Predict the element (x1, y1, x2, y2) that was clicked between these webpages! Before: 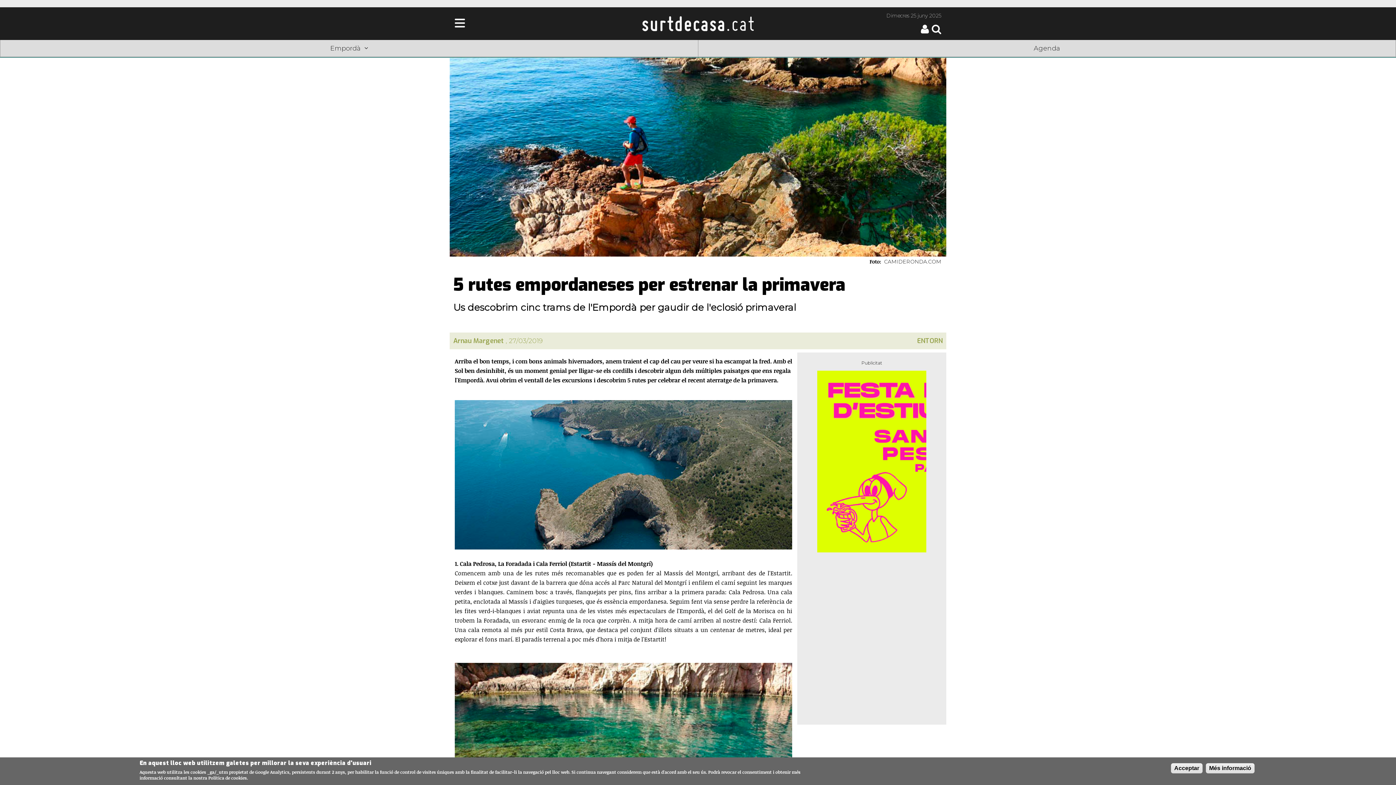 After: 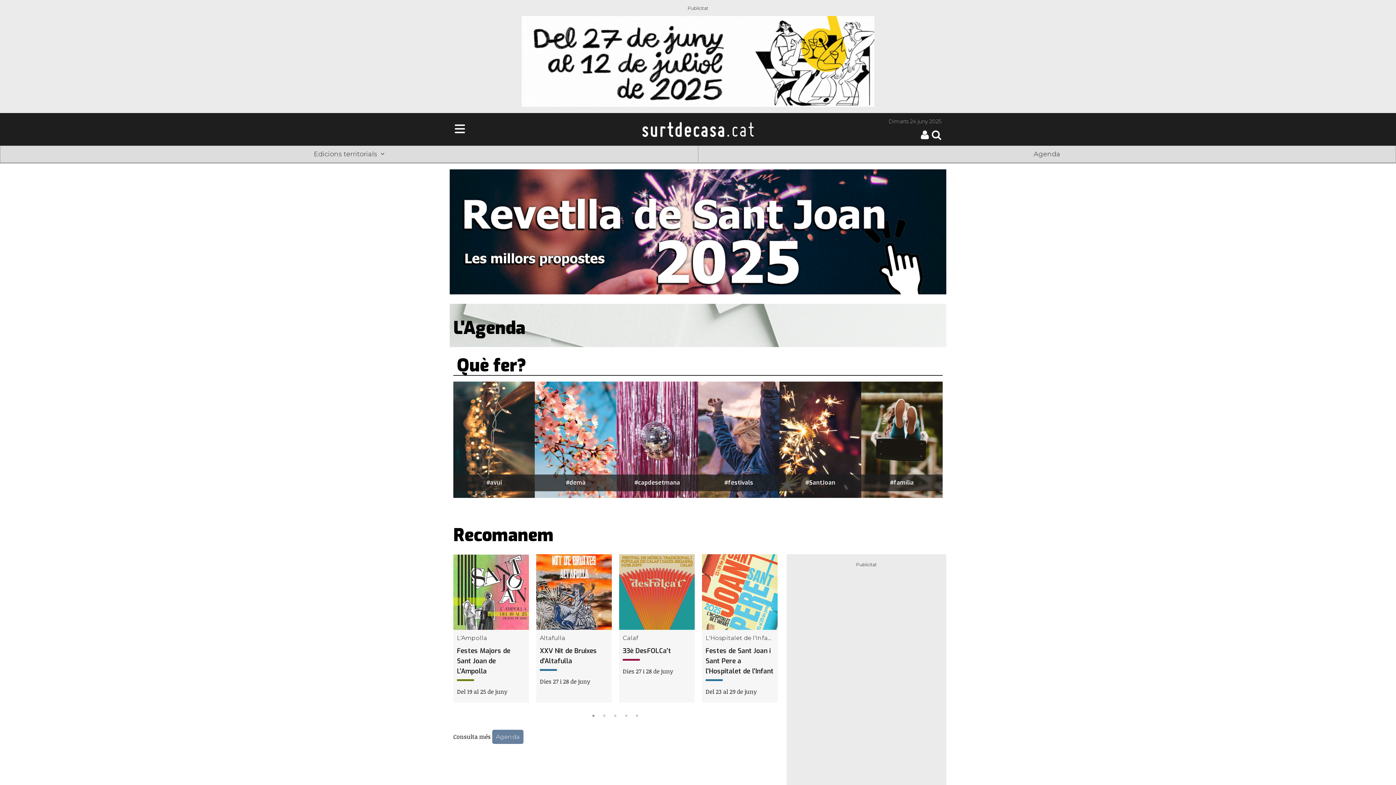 Action: label: Agenda bbox: (1034, 44, 1060, 52)